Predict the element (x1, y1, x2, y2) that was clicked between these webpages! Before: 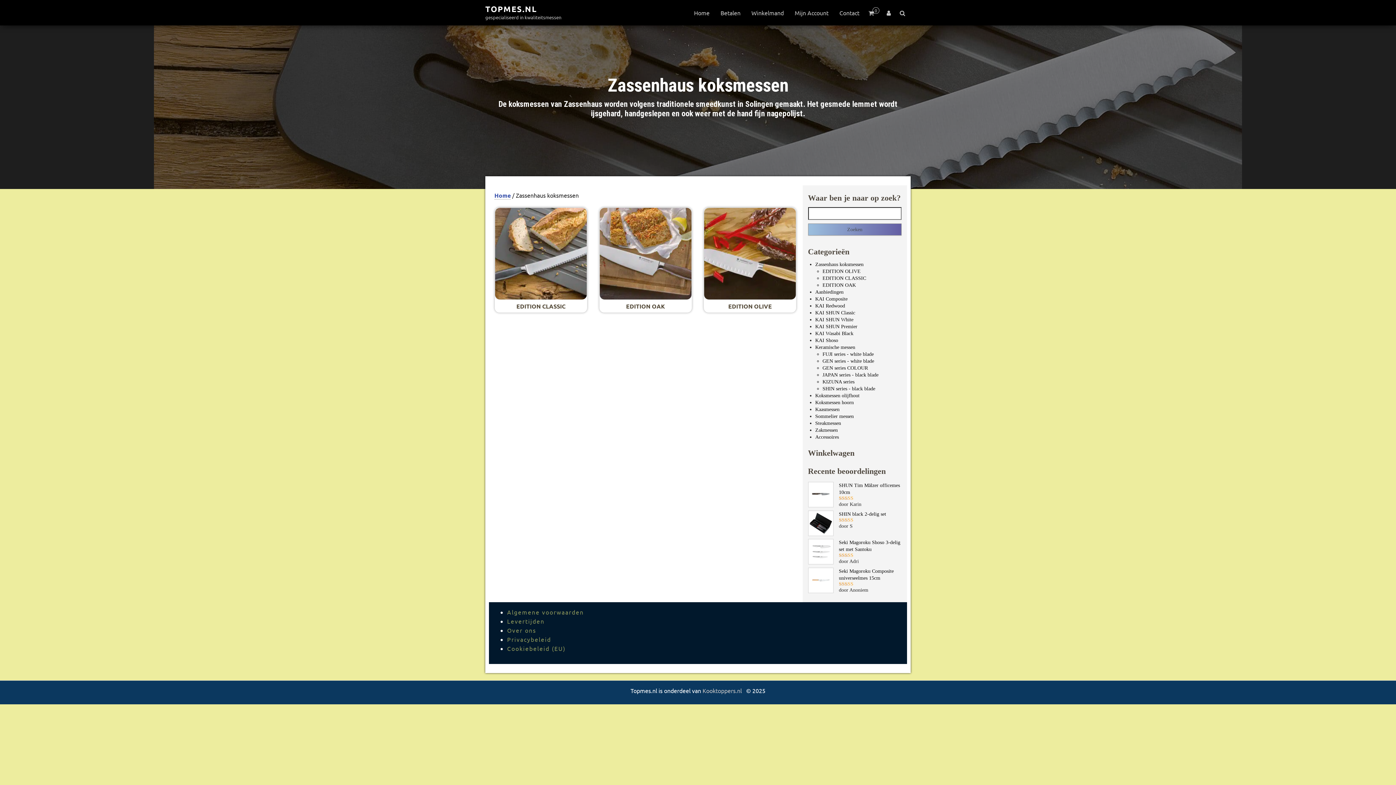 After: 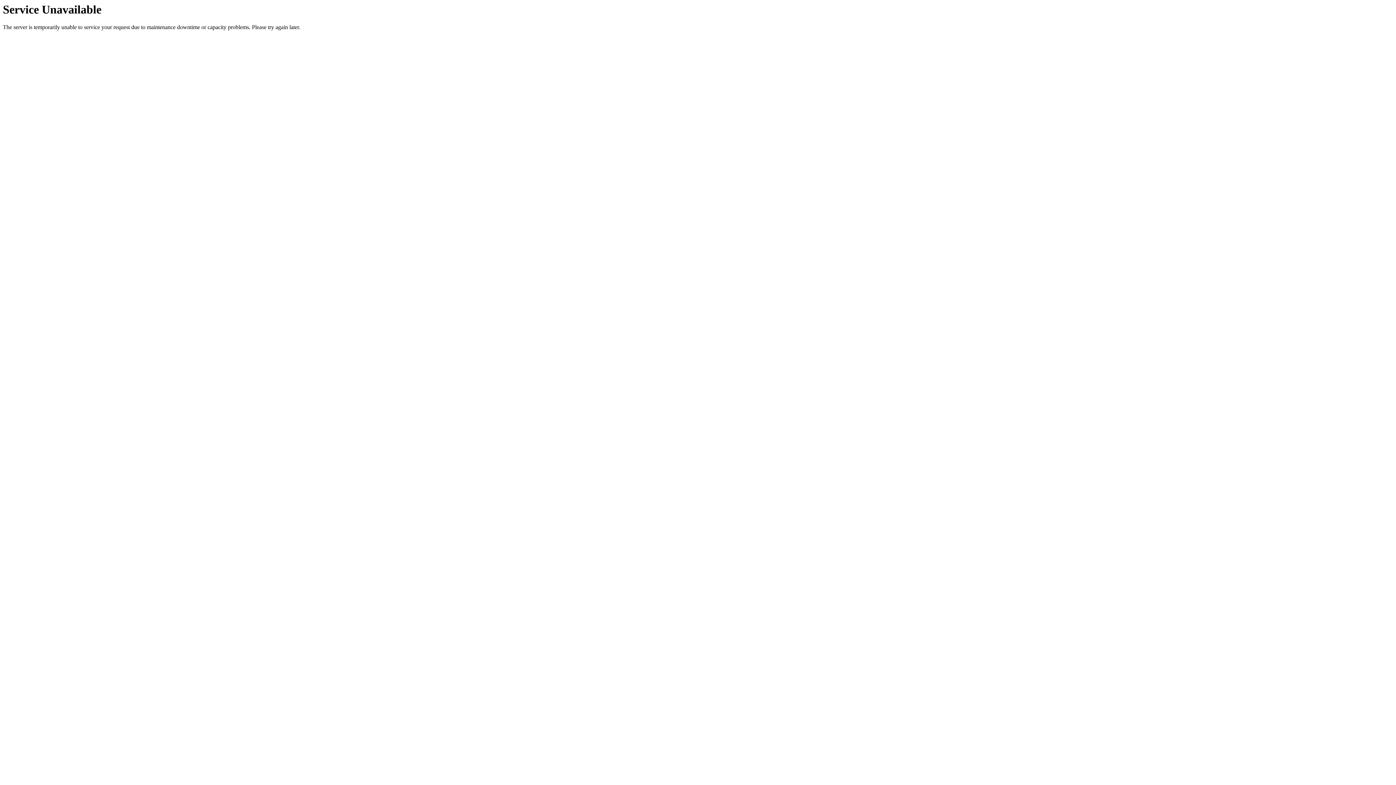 Action: label: KAI Redwood bbox: (815, 303, 845, 308)